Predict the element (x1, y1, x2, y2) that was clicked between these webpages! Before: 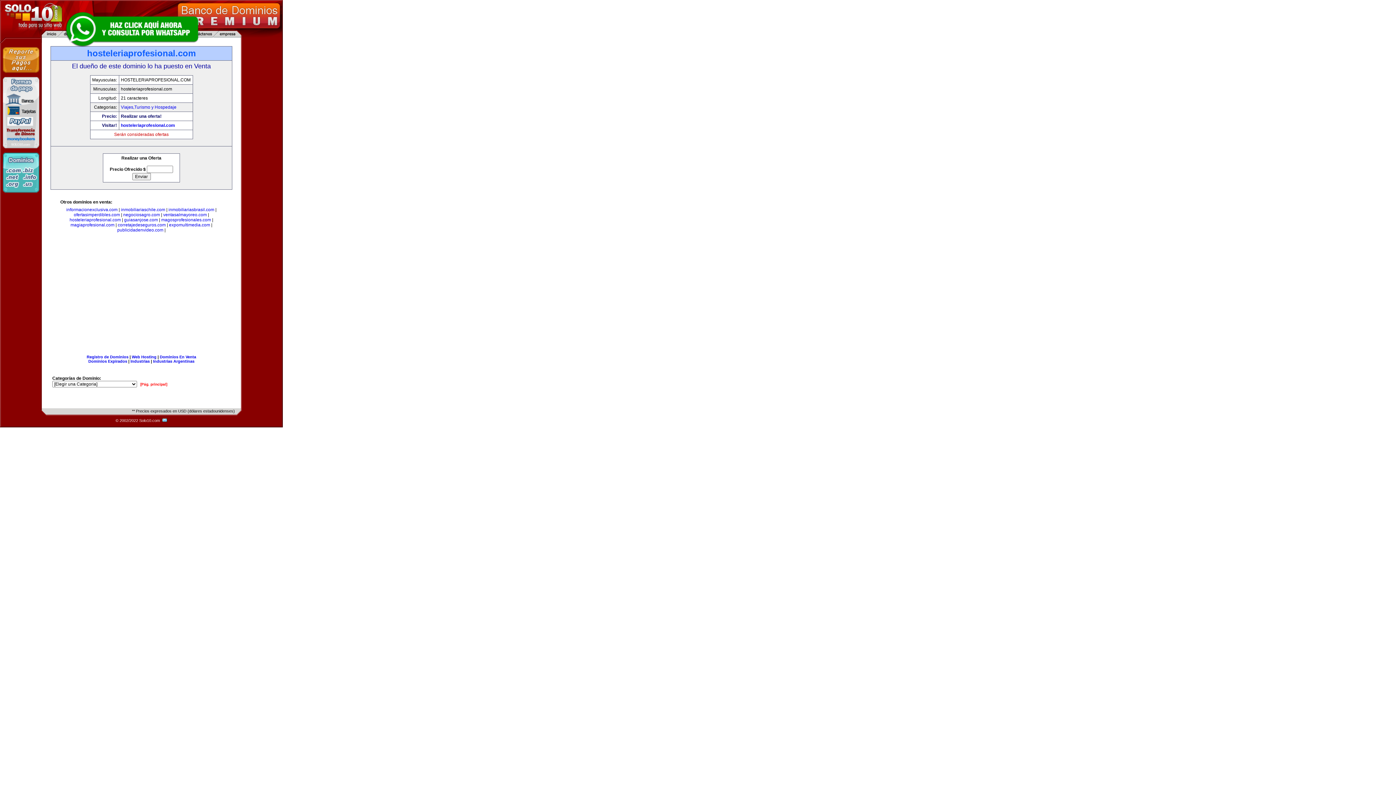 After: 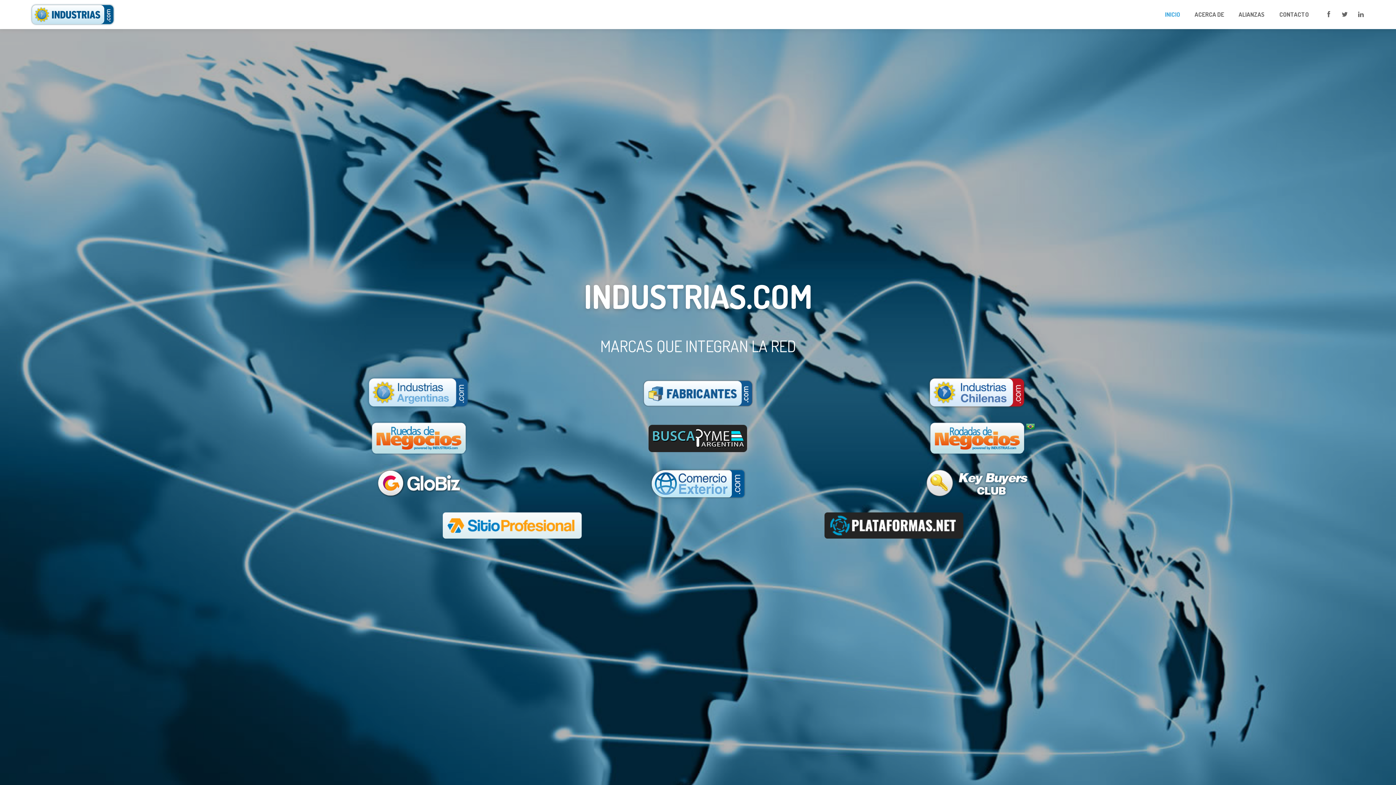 Action: bbox: (130, 359, 149, 363) label: Industrias